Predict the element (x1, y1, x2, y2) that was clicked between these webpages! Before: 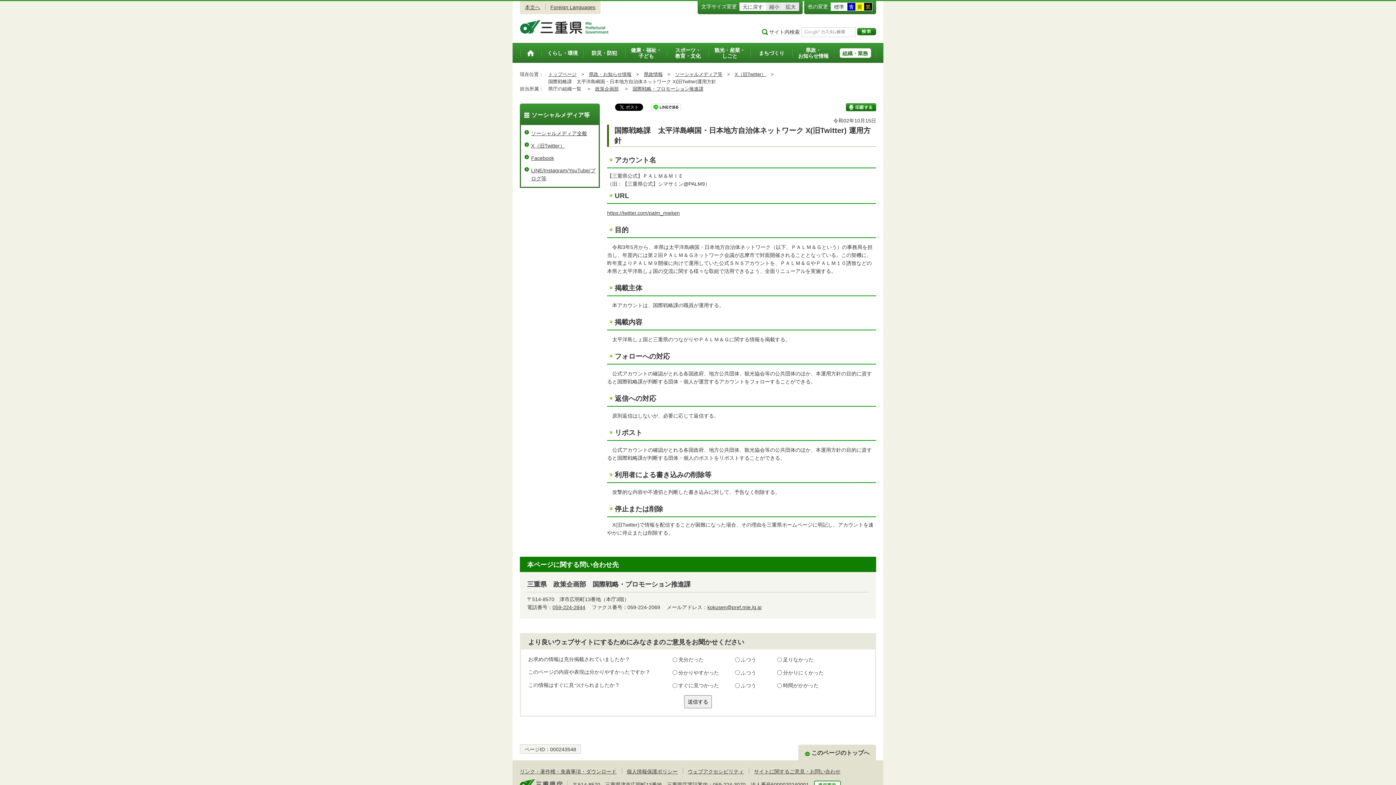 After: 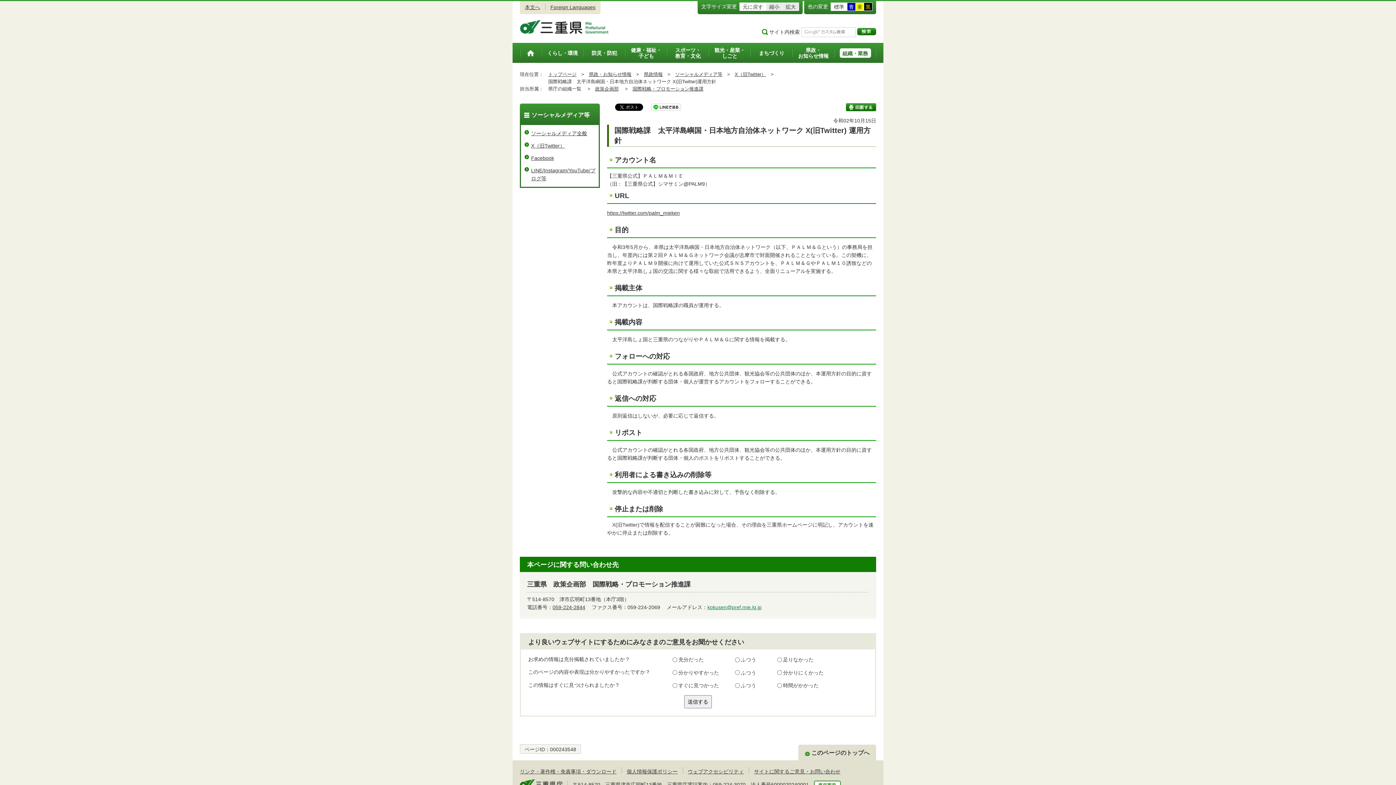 Action: label: kokusen@pref.mie.lg.jp bbox: (707, 604, 761, 610)